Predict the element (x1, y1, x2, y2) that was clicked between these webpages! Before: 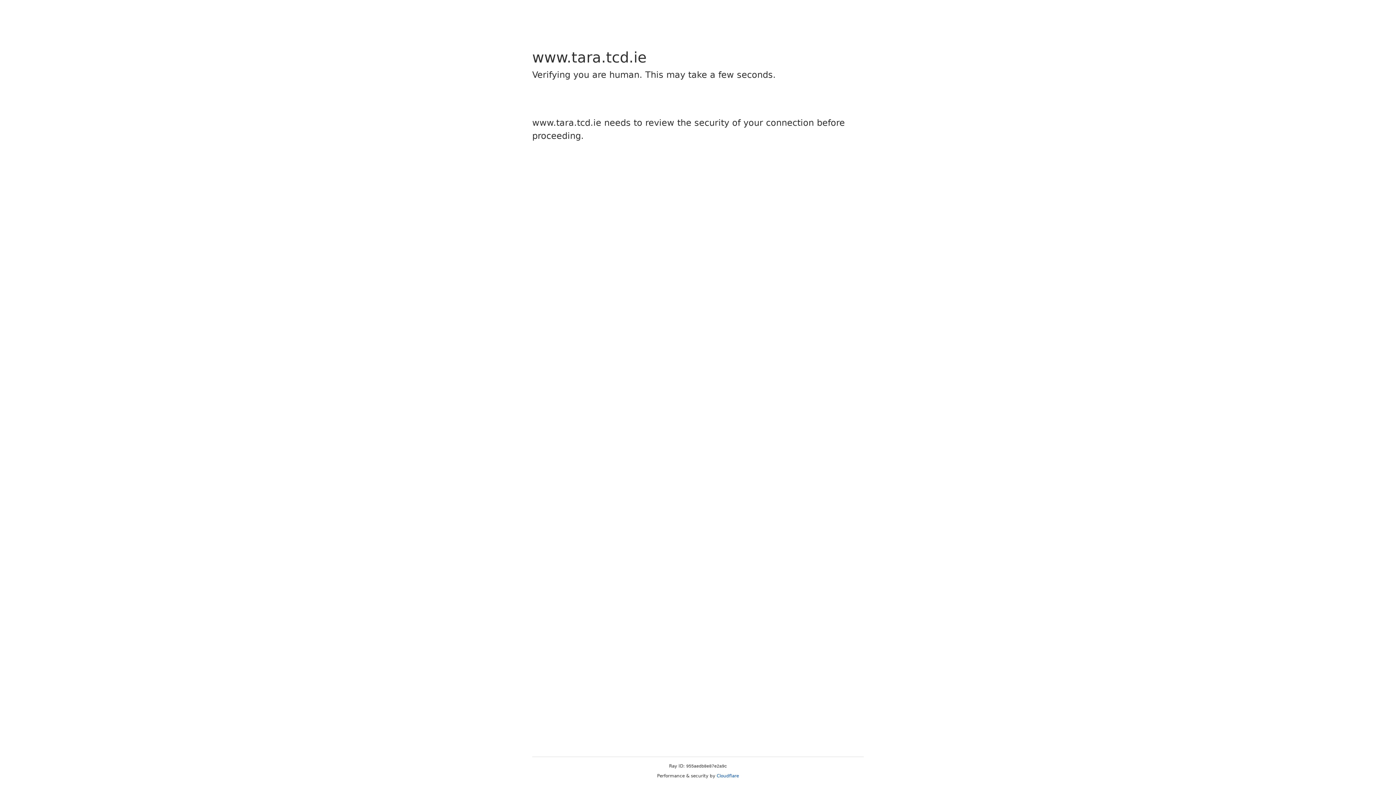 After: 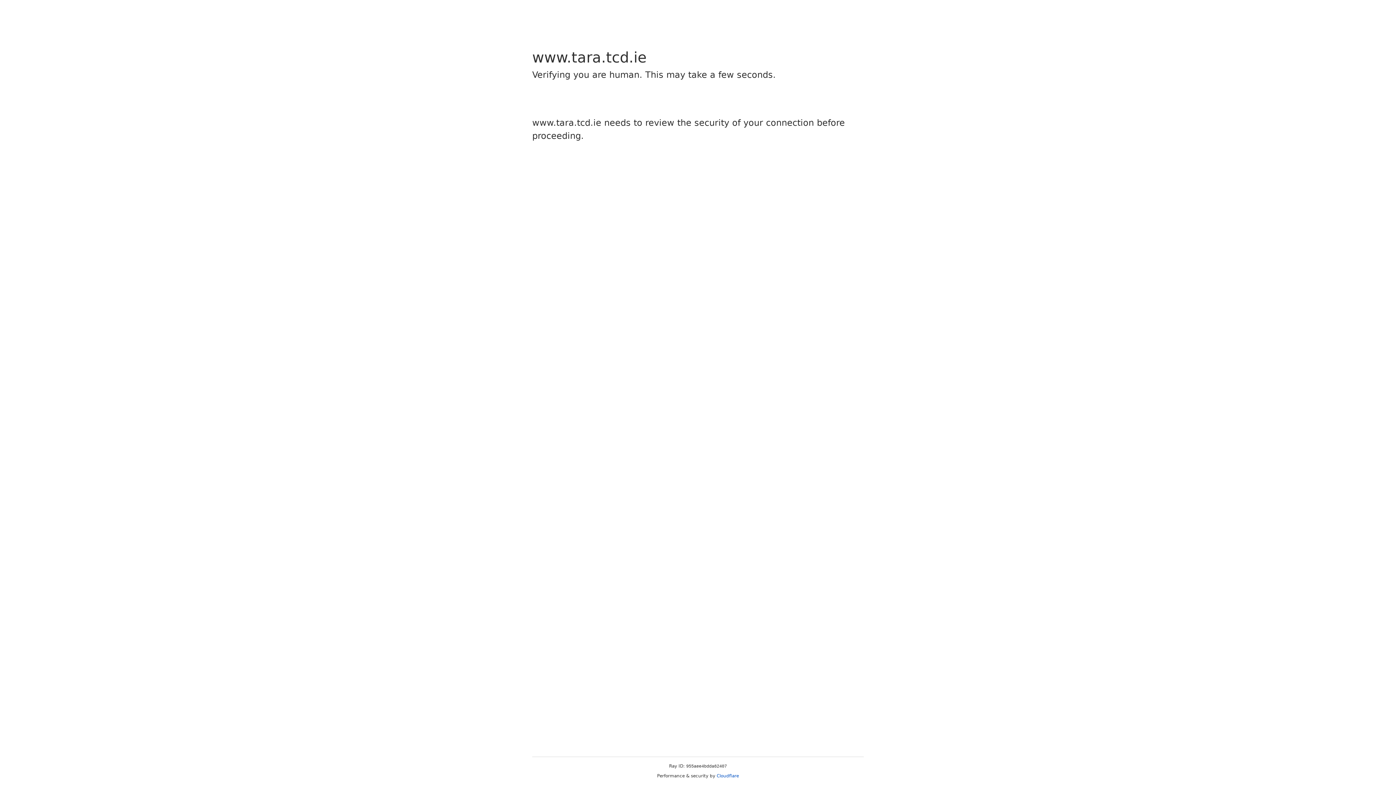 Action: label: Cloudflare bbox: (716, 773, 739, 778)